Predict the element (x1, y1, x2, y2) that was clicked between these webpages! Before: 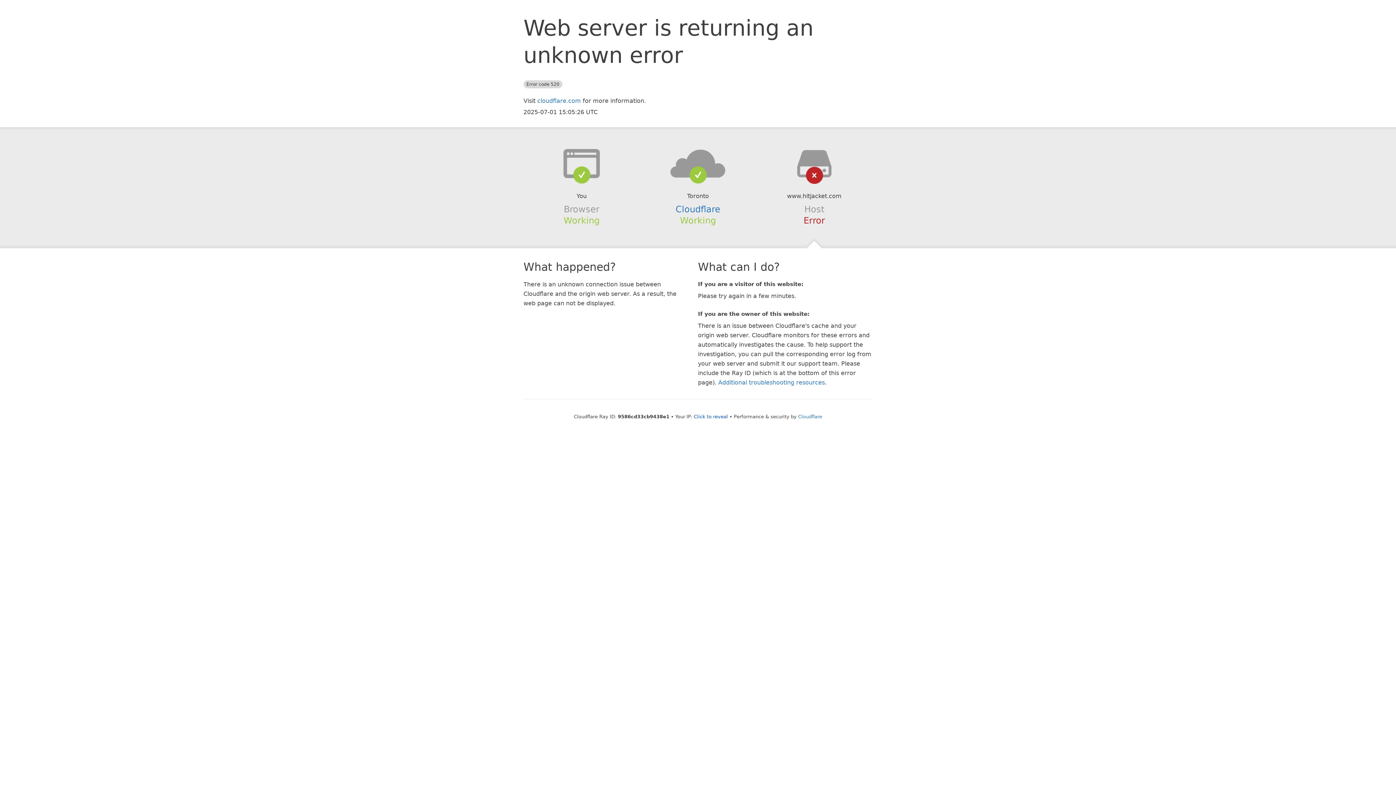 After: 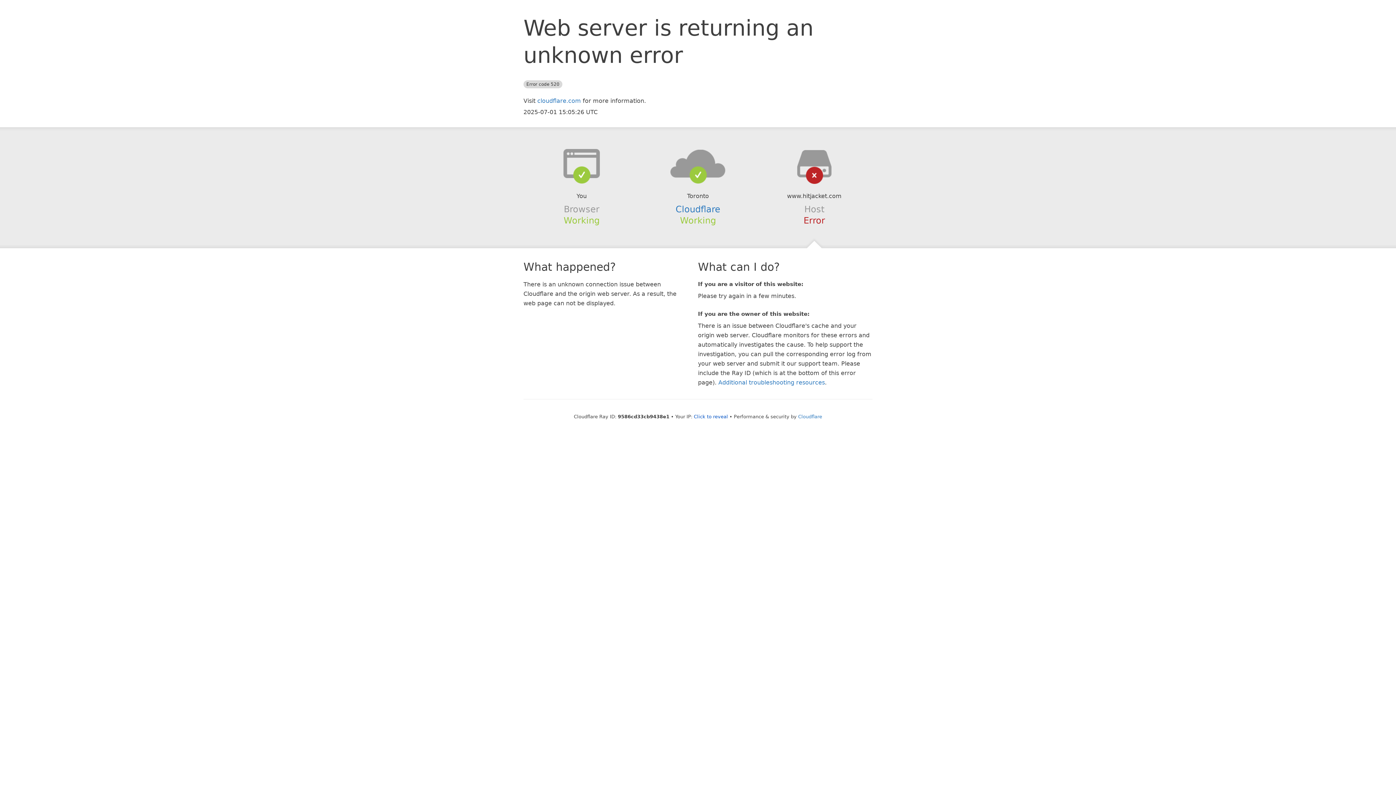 Action: bbox: (639, 148, 756, 178)